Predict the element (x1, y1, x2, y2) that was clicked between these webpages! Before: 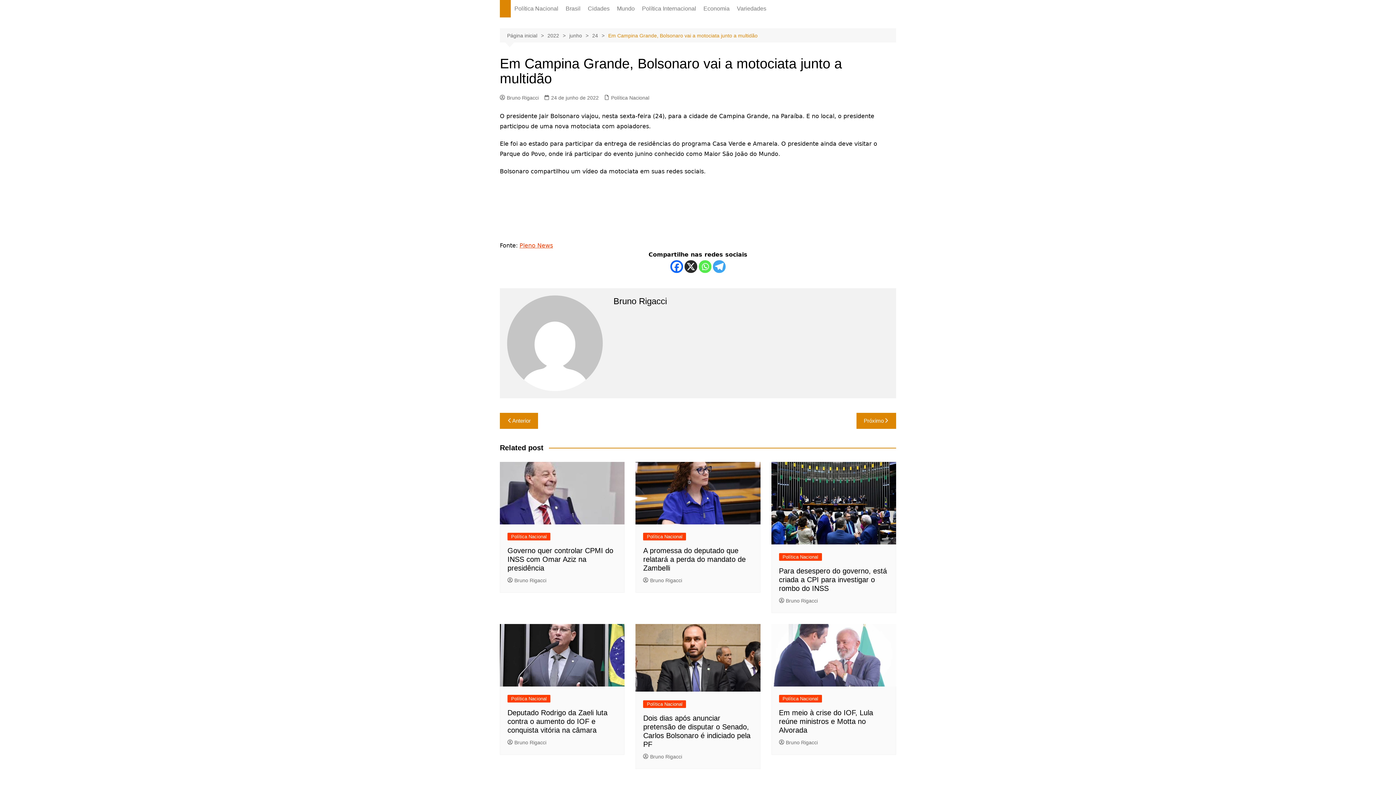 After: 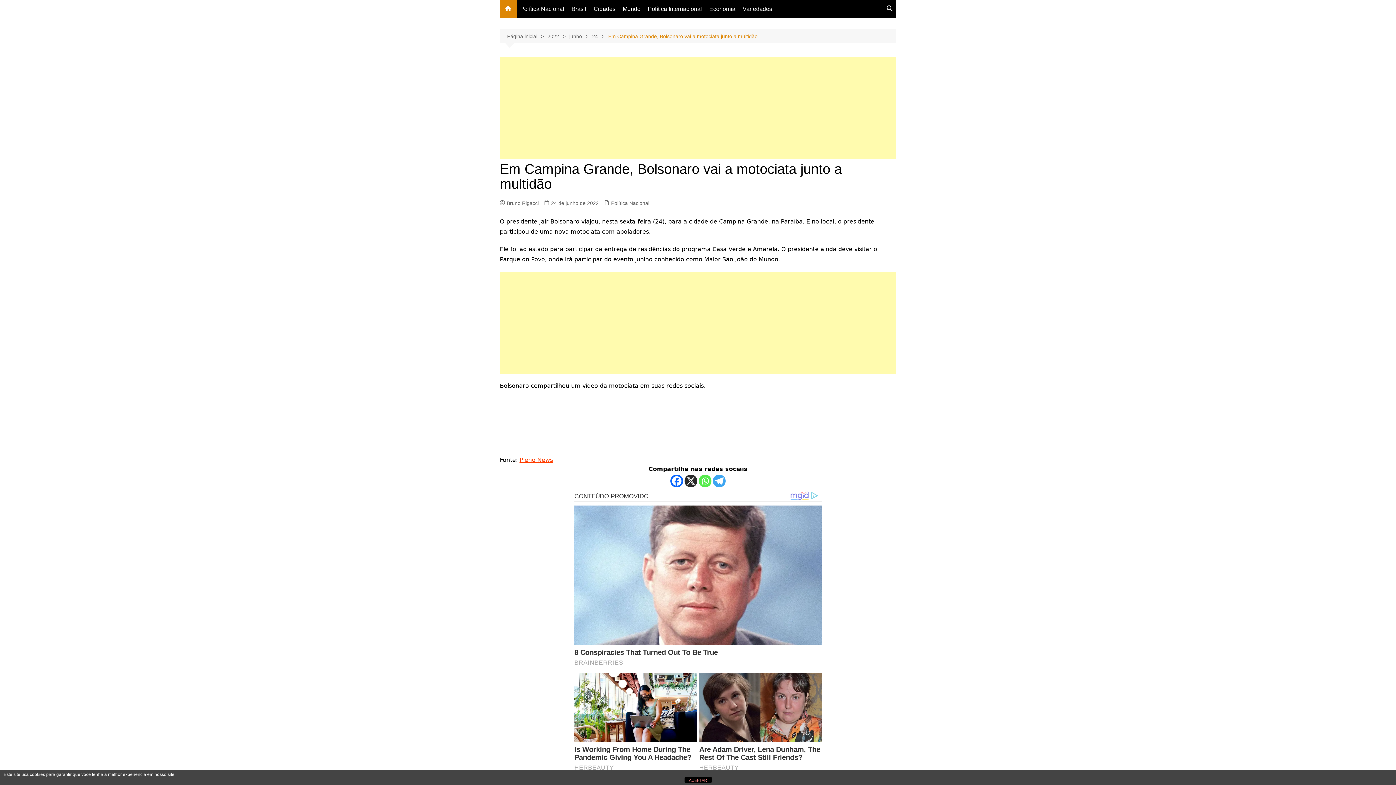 Action: label: Telegram bbox: (713, 260, 725, 273)